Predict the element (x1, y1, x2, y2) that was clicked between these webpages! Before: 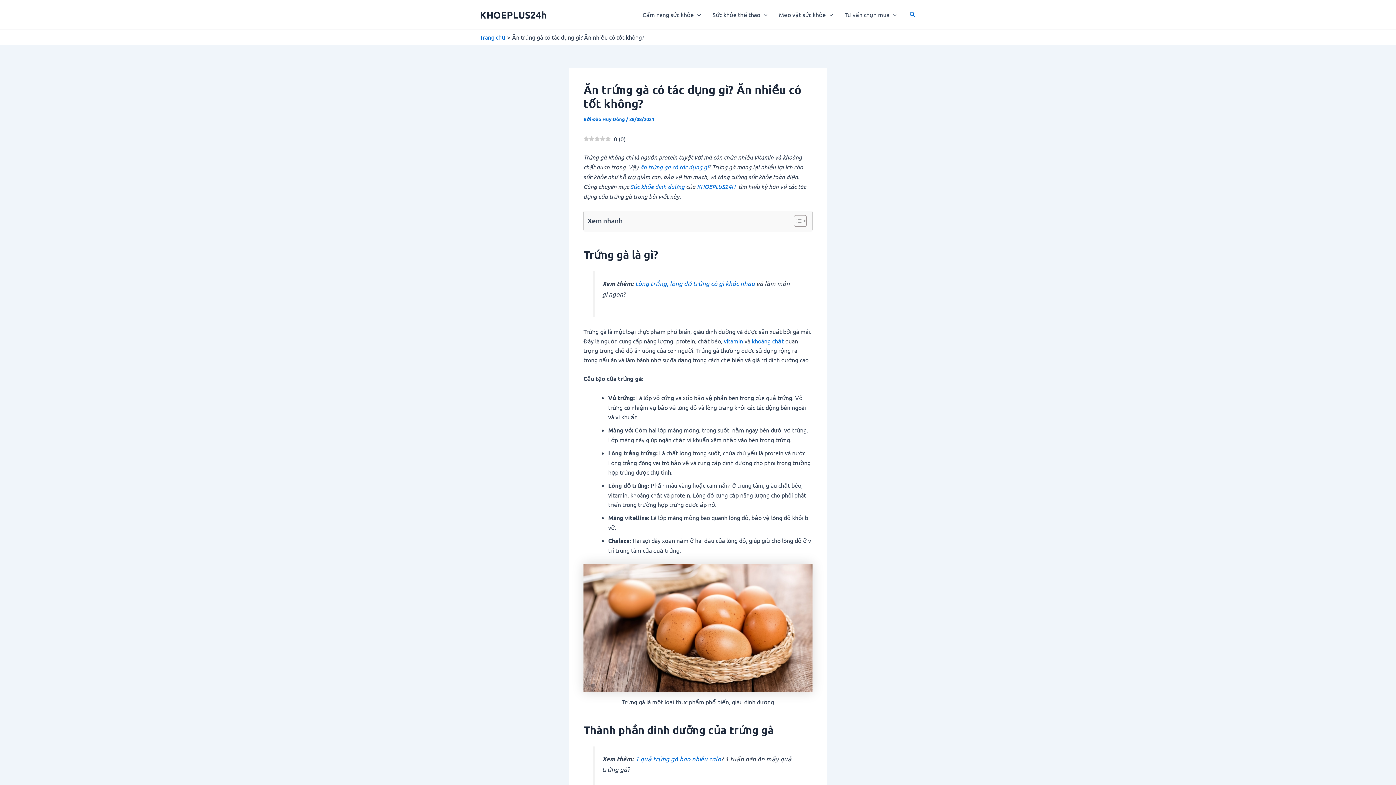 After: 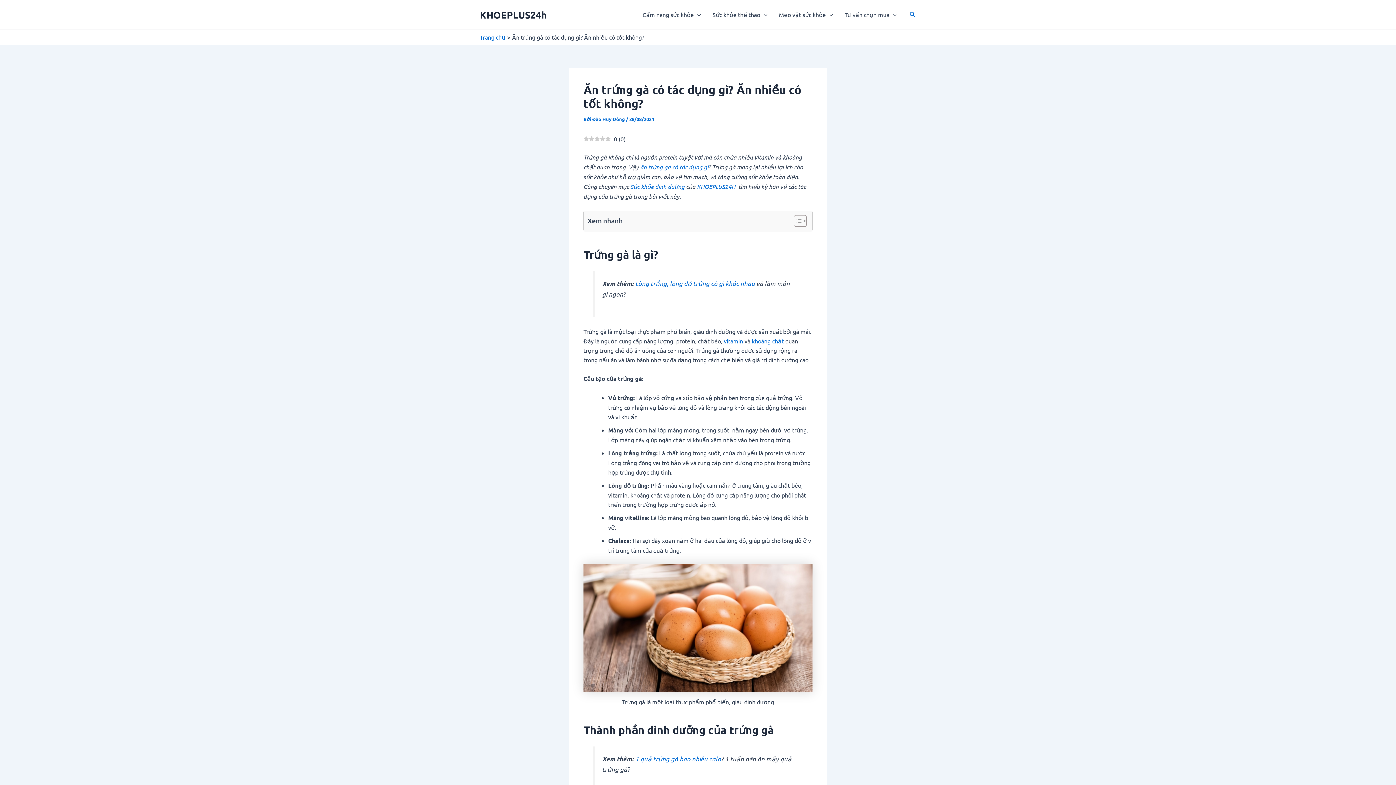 Action: bbox: (640, 163, 708, 170) label: ăn trứng gà có tác dụng gì